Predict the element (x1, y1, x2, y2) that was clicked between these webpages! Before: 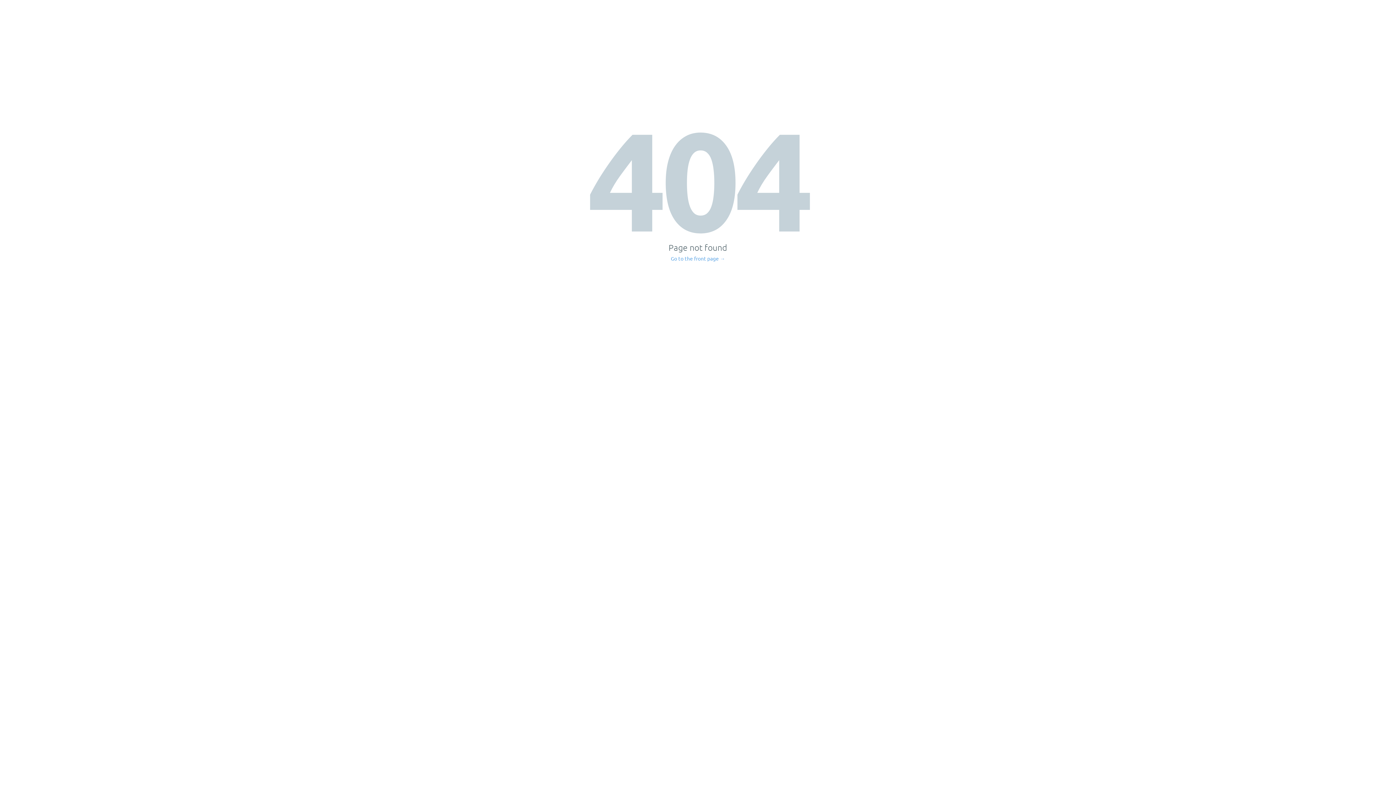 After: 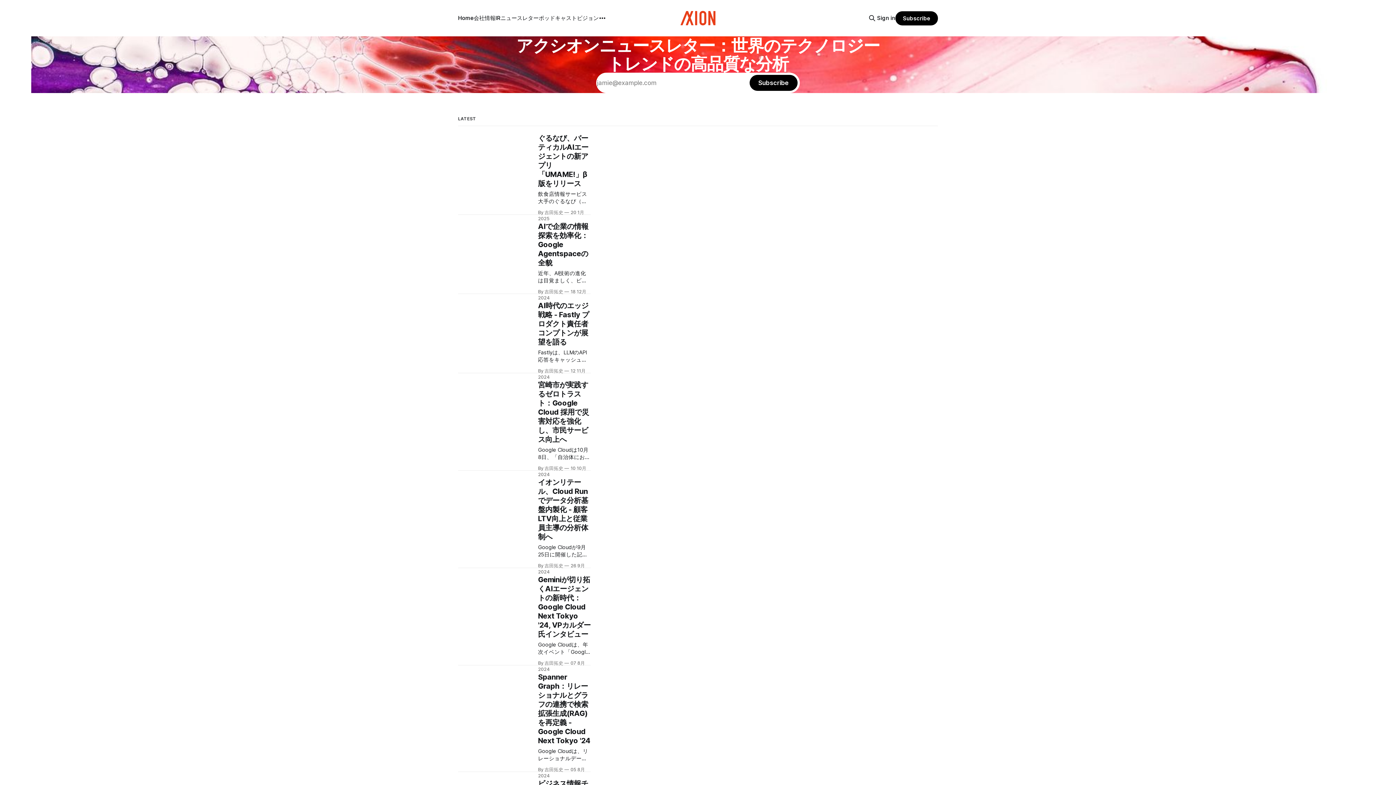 Action: bbox: (671, 256, 725, 261) label: Go to the front page →